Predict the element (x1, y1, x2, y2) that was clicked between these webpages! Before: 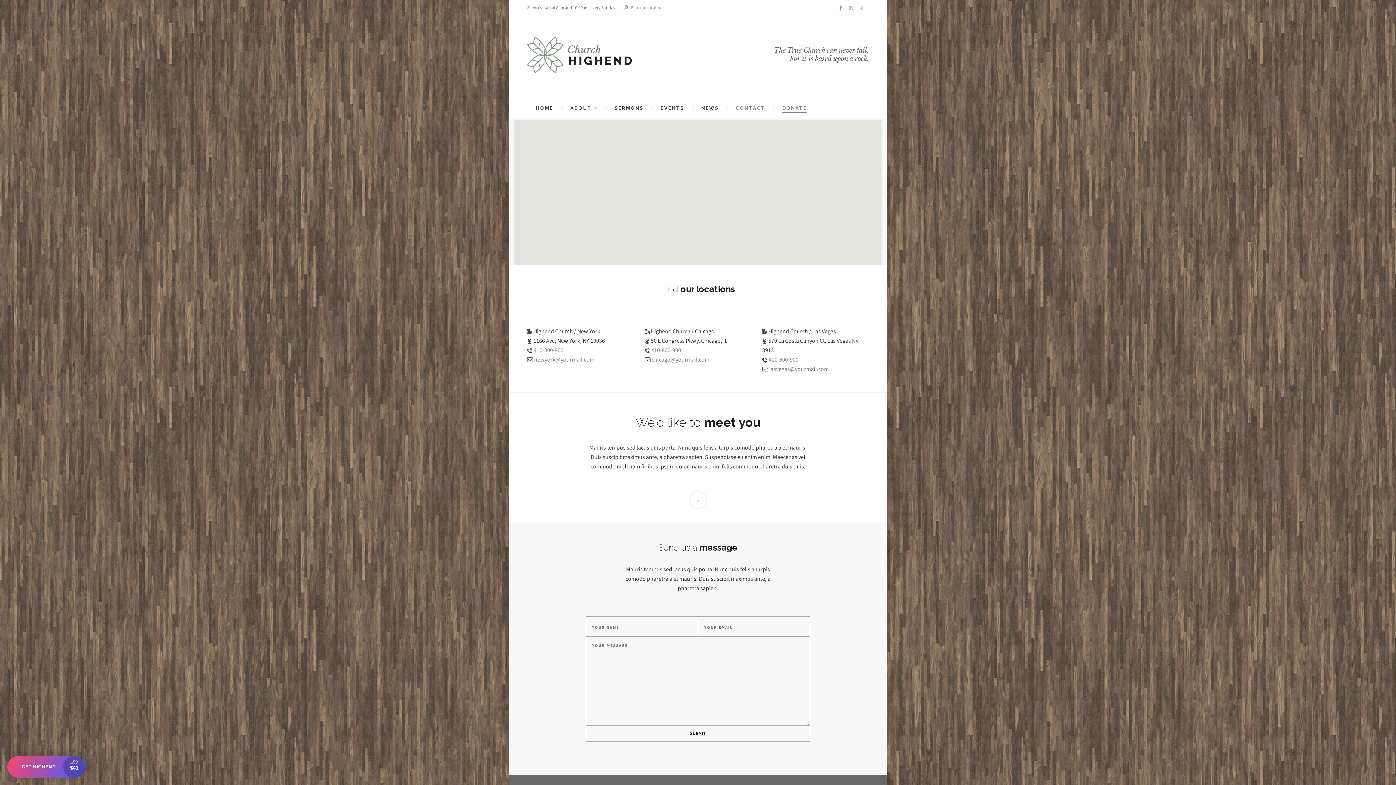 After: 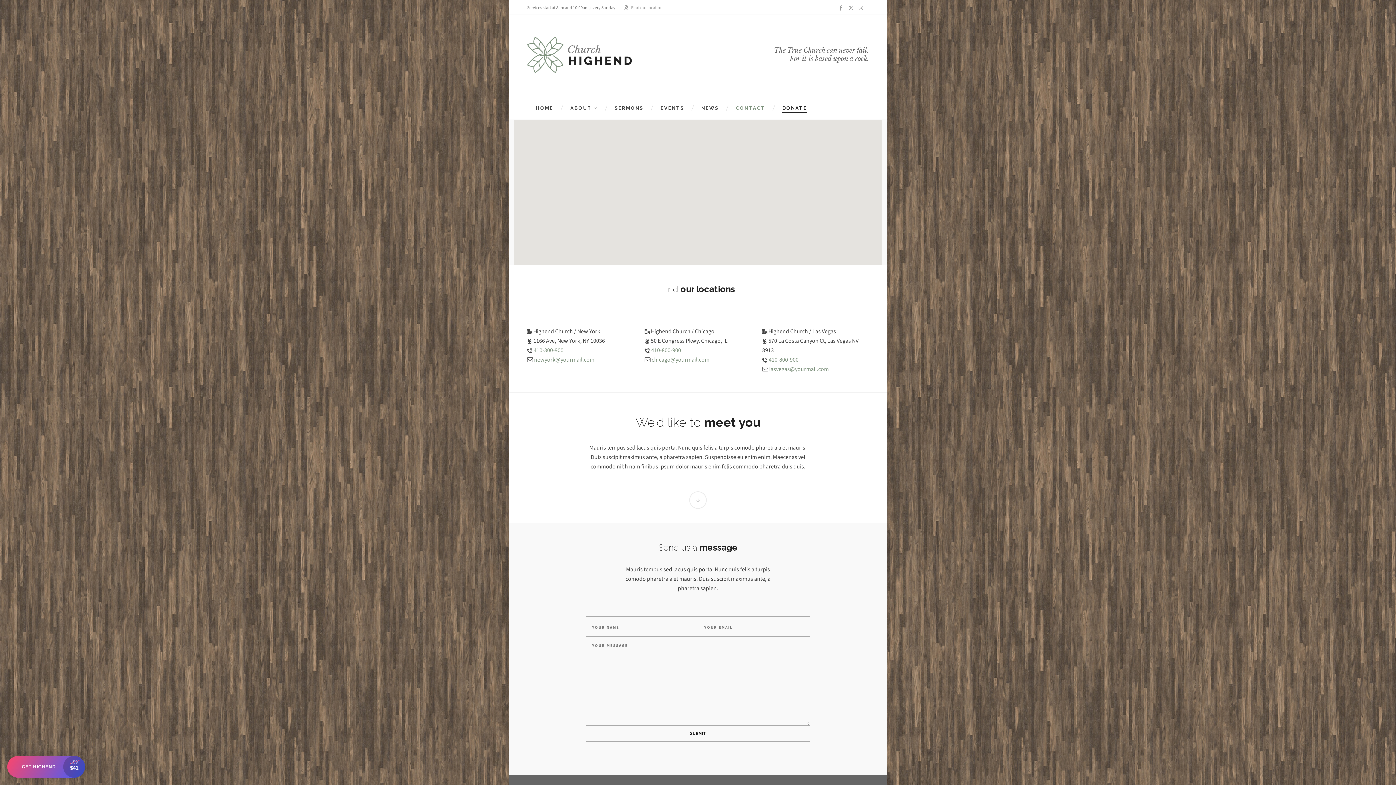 Action: bbox: (773, 95, 816, 119) label: DONATE